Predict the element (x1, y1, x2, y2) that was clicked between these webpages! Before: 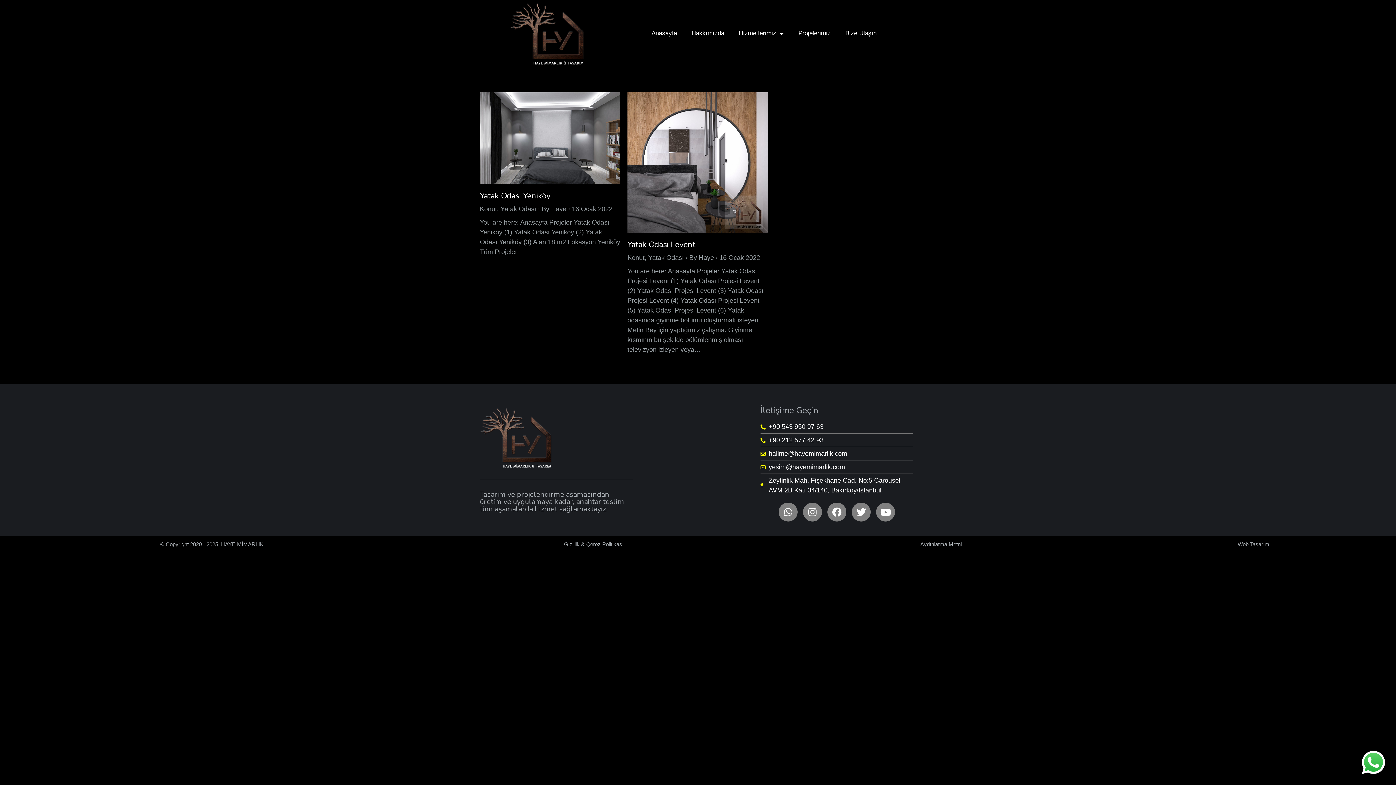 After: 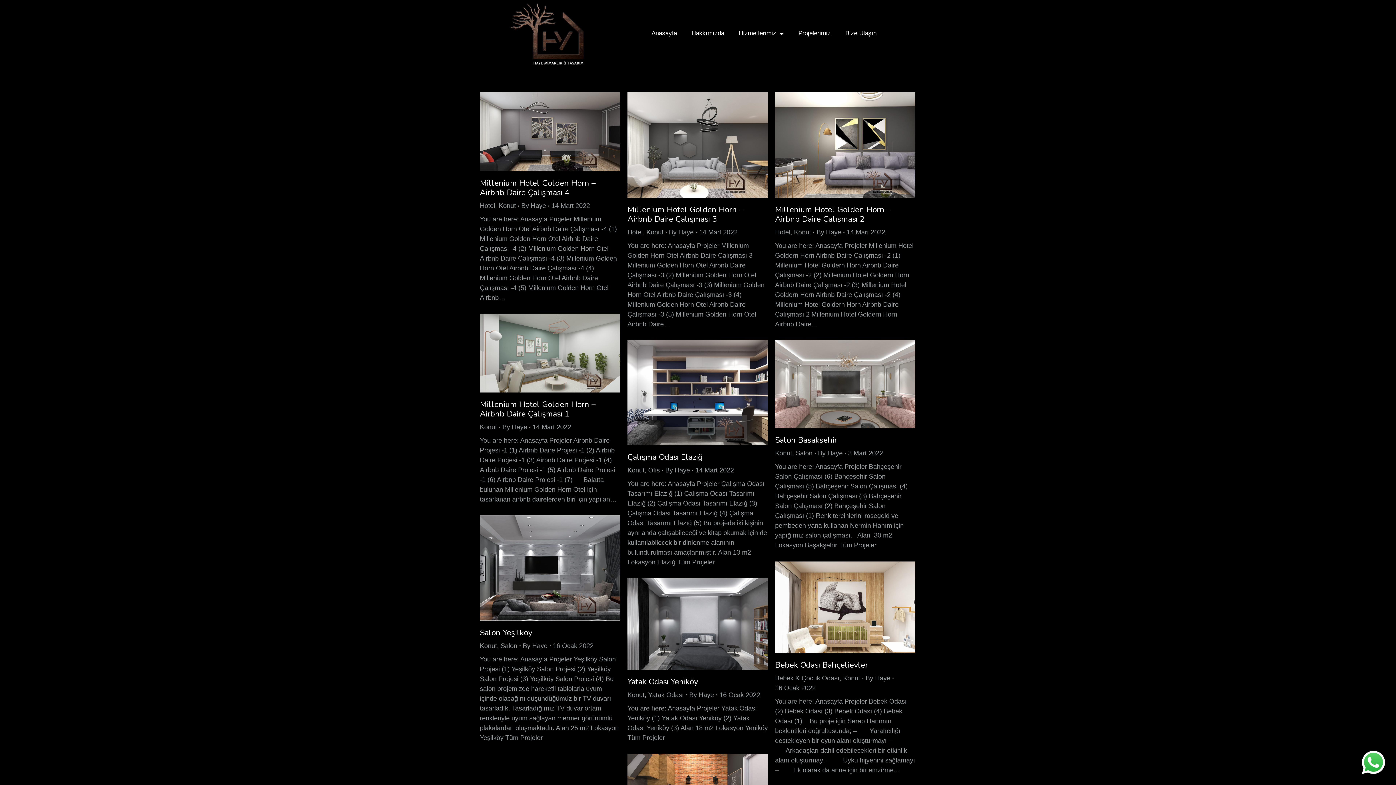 Action: bbox: (627, 254, 644, 261) label: Konut